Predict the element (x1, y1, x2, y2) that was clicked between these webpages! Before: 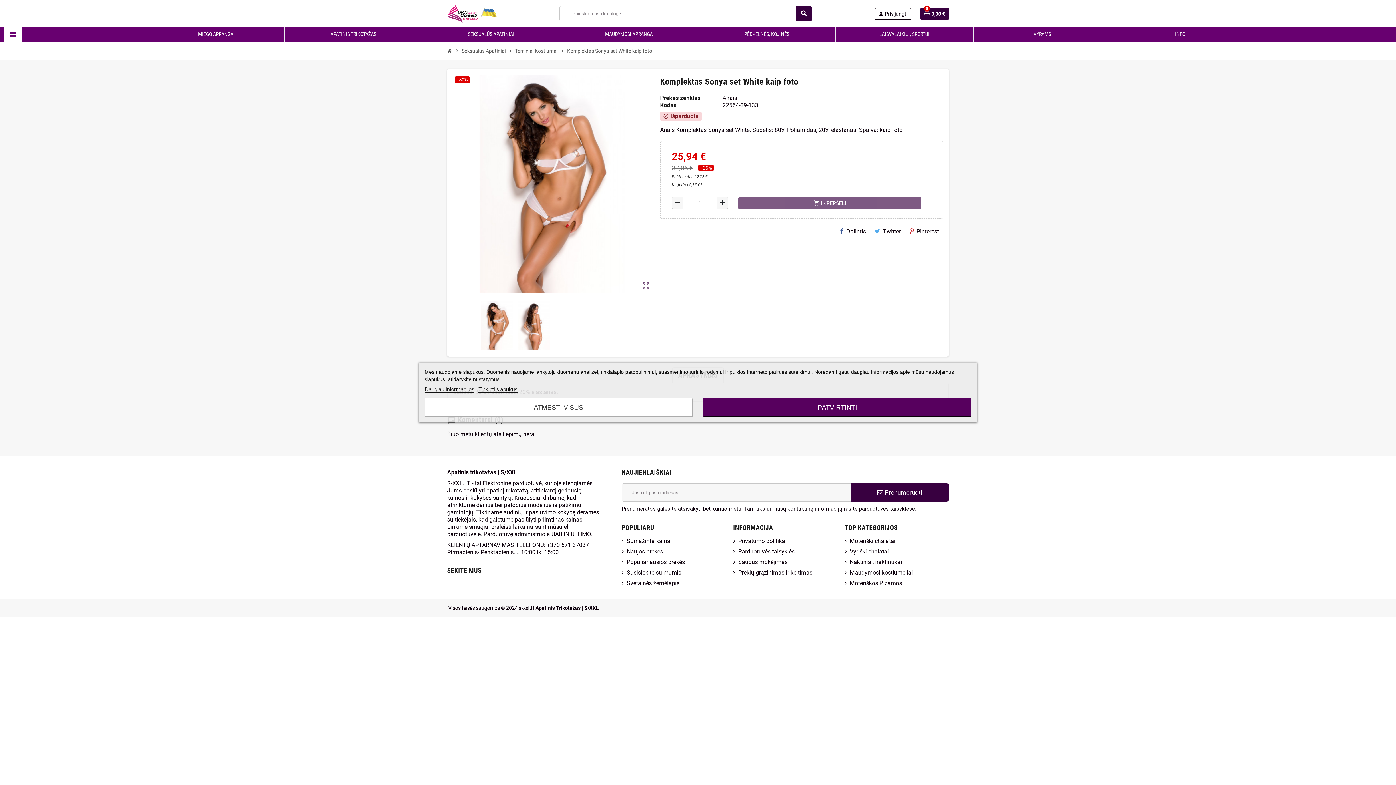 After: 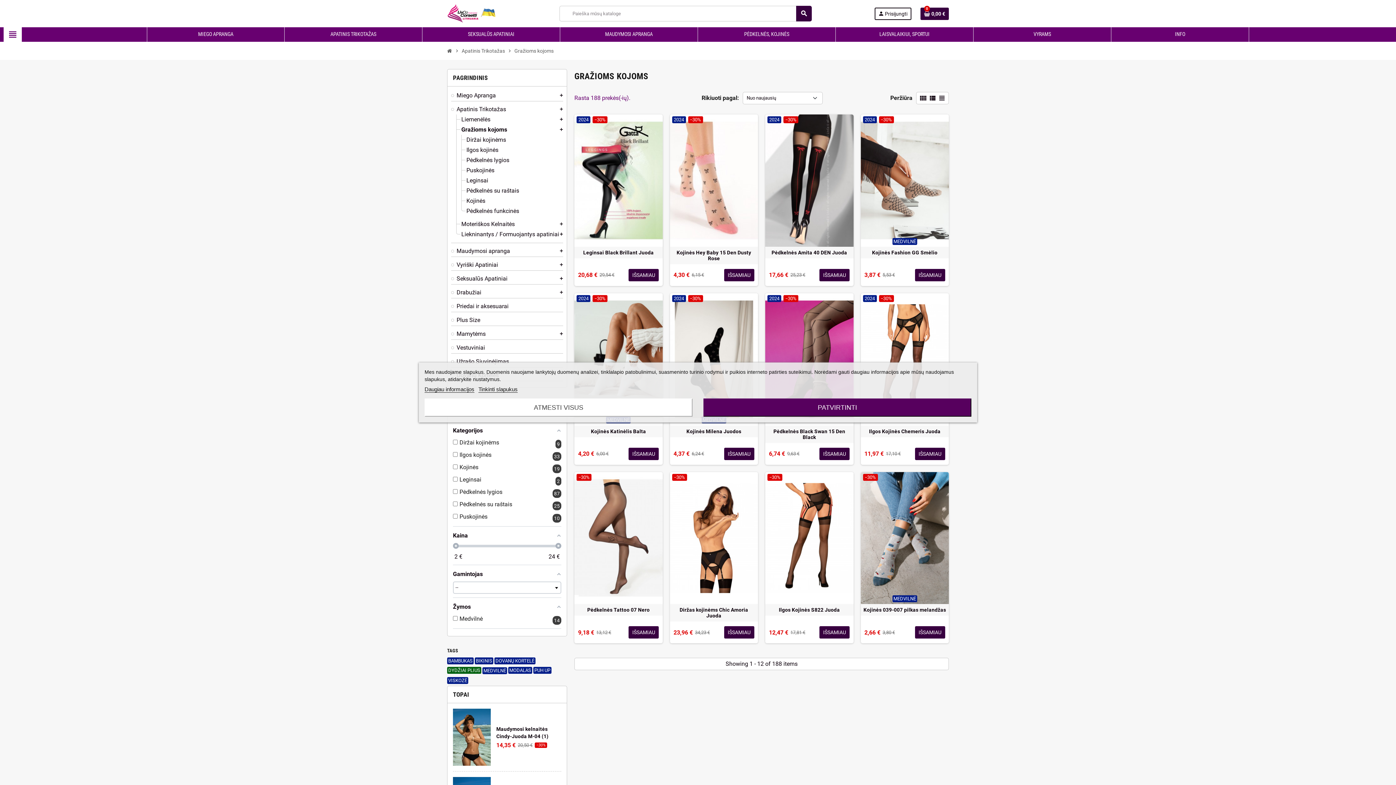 Action: label: PĖDKELNĖS, KOJINĖS bbox: (743, 27, 790, 41)